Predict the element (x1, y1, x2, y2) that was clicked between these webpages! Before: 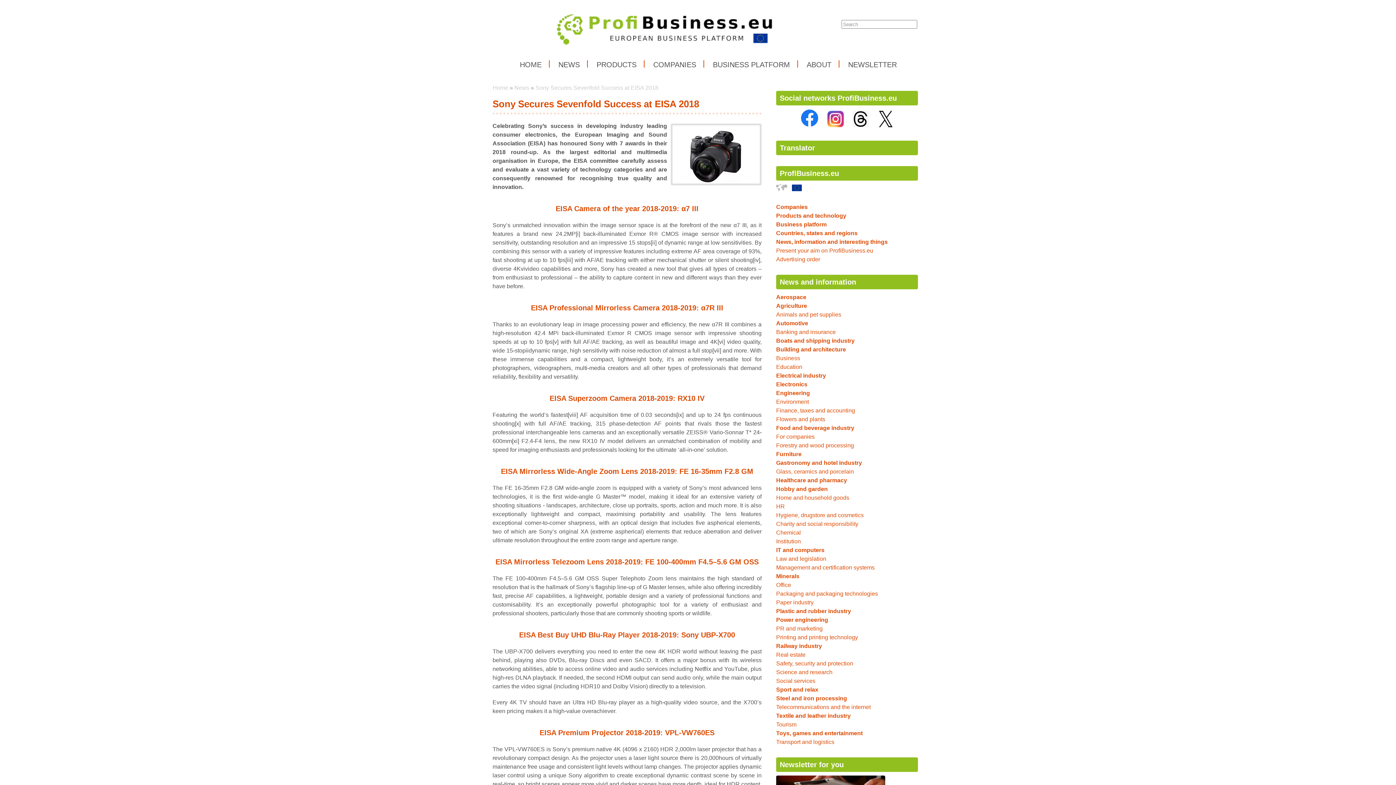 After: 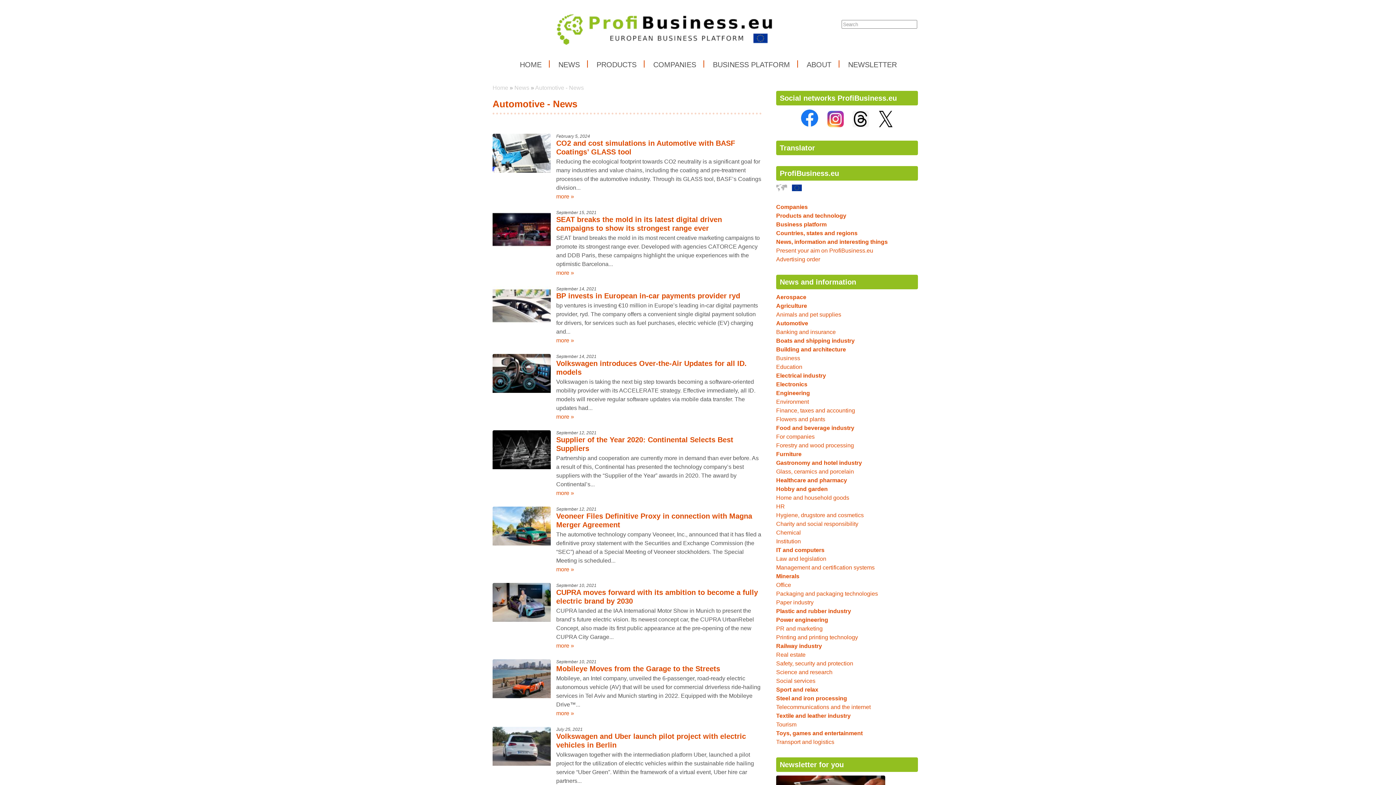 Action: bbox: (776, 320, 808, 326) label: Automotive